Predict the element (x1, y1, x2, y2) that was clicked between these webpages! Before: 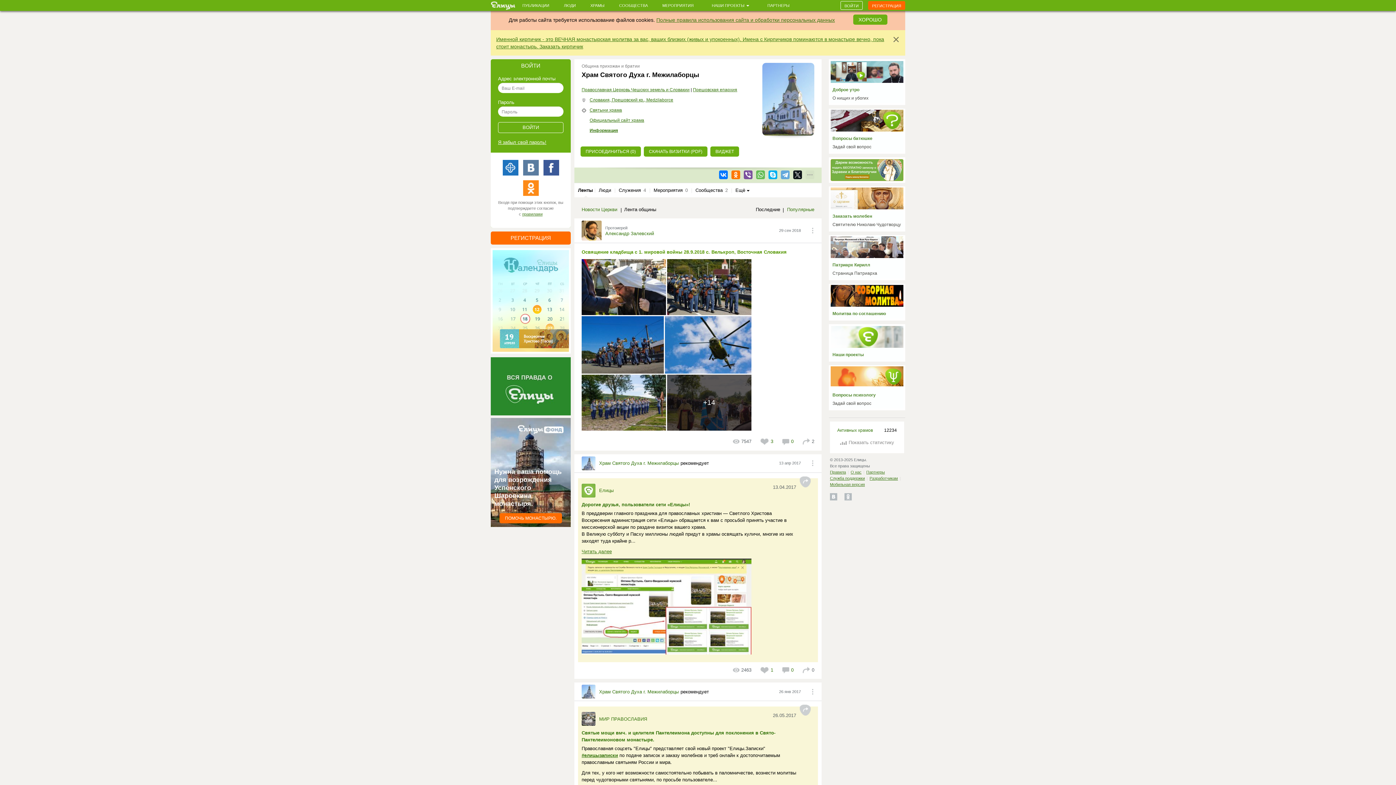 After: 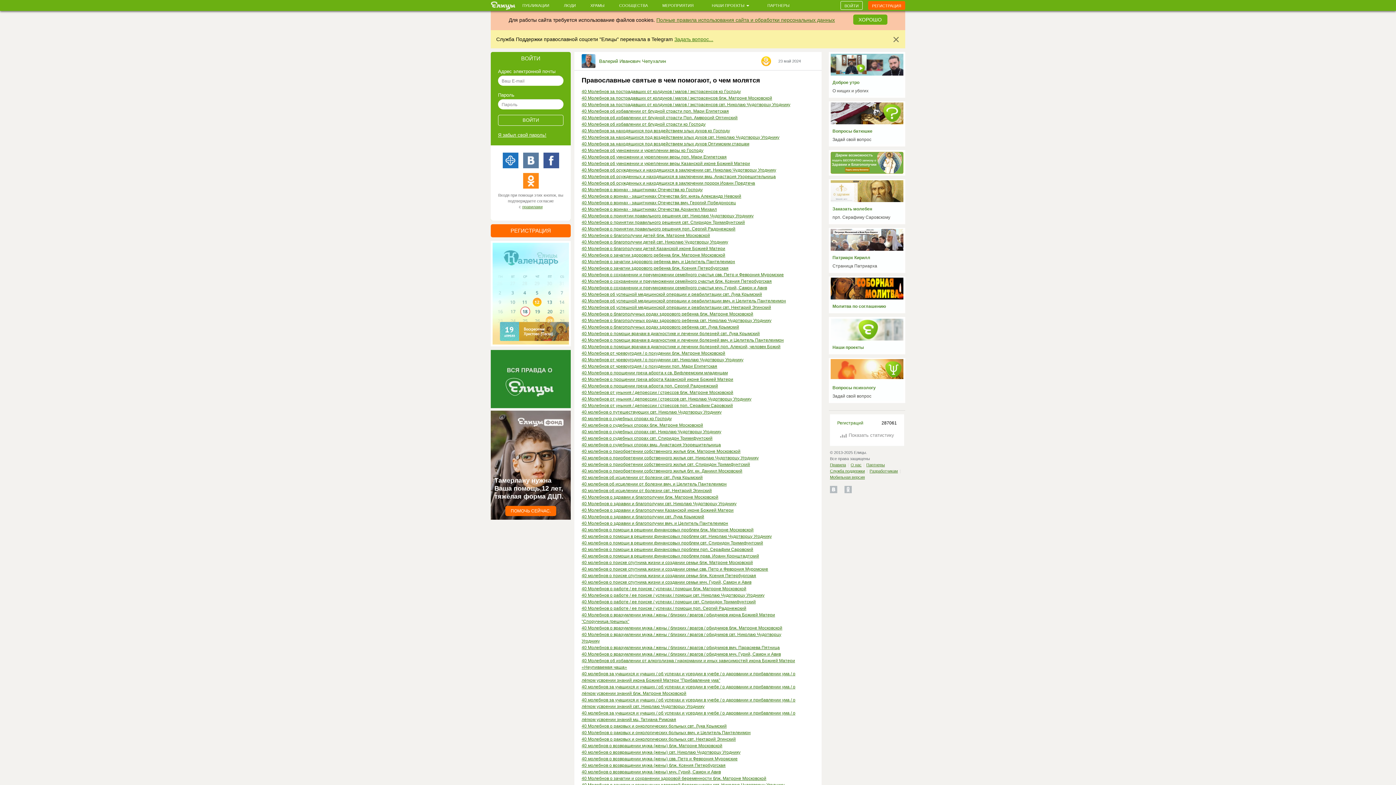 Action: label: Молитва по соглашению bbox: (829, 284, 905, 320)